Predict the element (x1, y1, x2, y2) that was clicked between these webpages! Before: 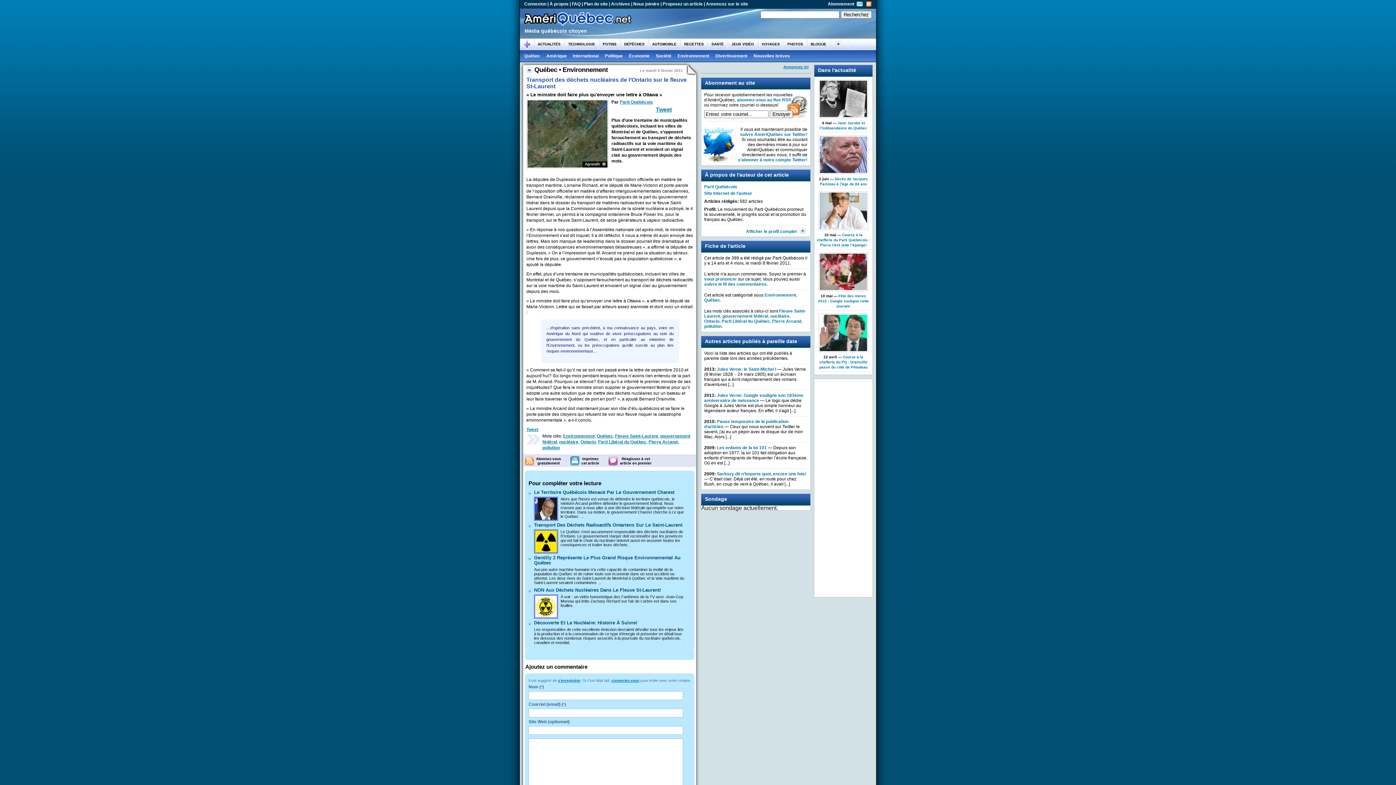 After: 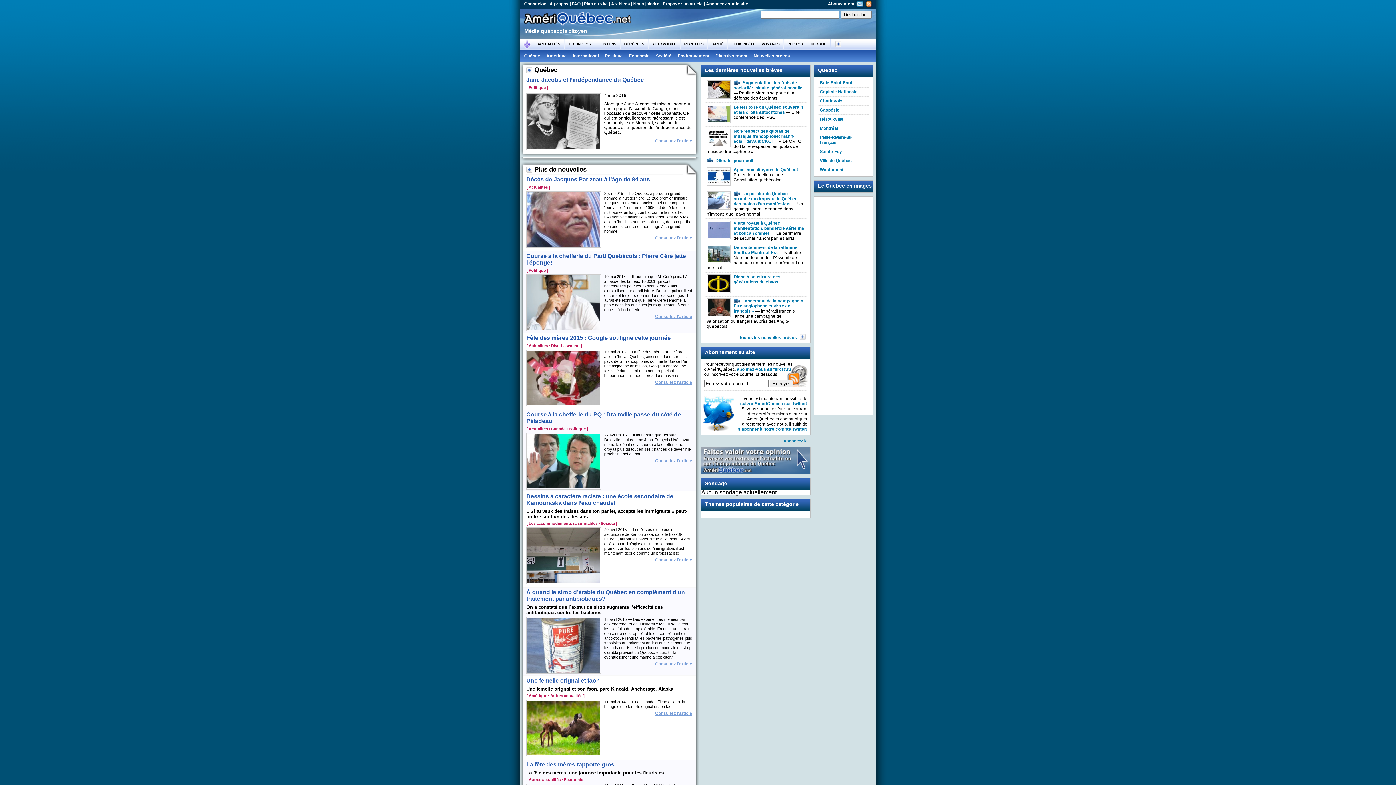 Action: label: Québec bbox: (534, 66, 557, 73)